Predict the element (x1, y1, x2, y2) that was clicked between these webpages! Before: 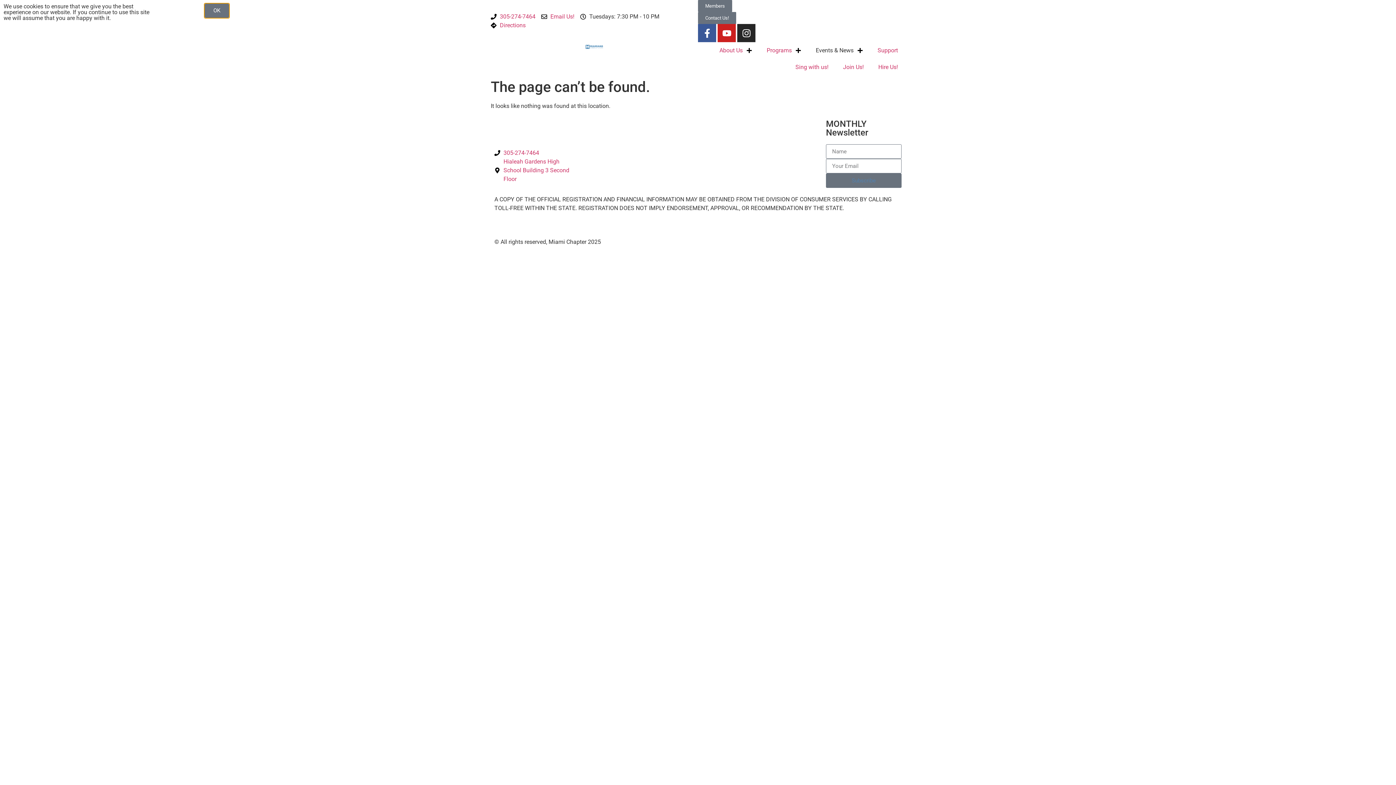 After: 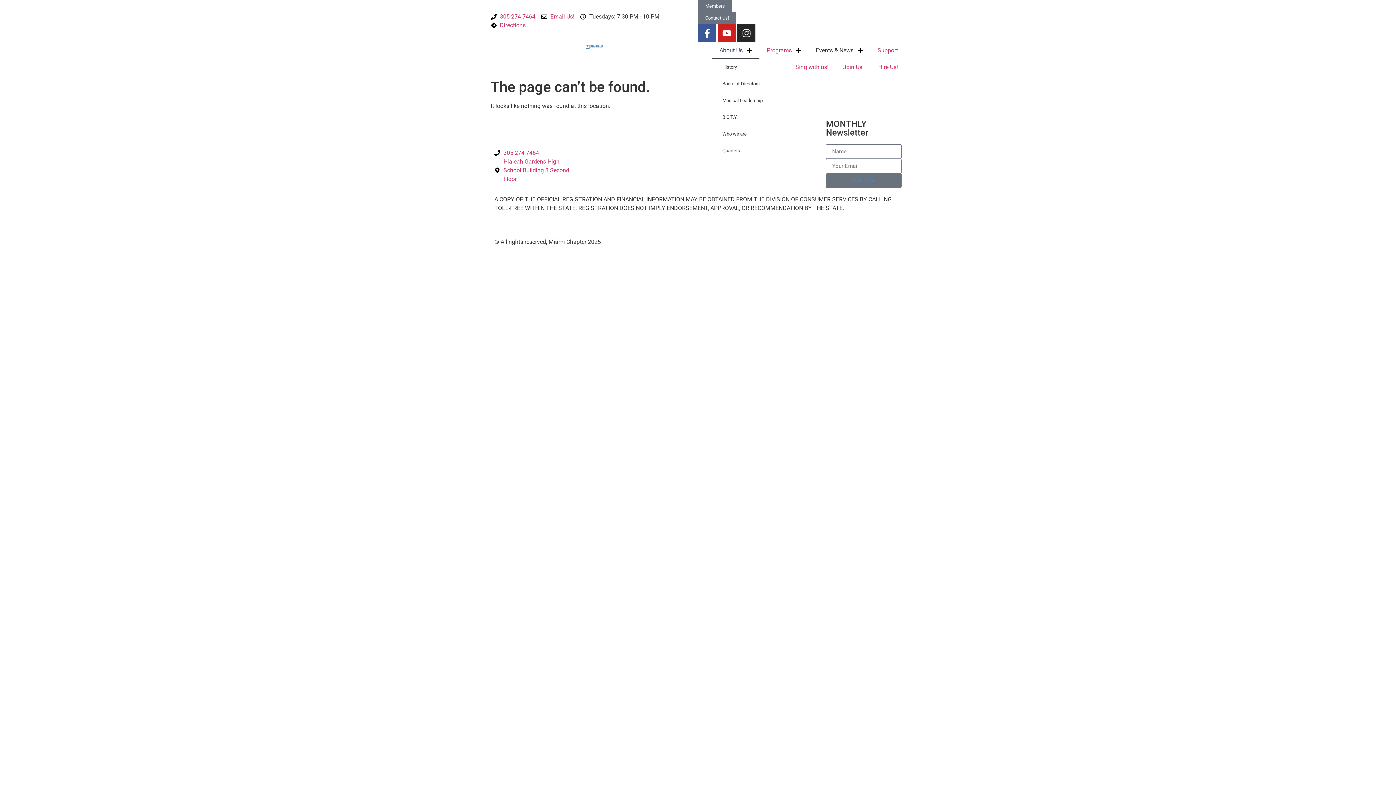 Action: bbox: (712, 42, 759, 58) label: About Us